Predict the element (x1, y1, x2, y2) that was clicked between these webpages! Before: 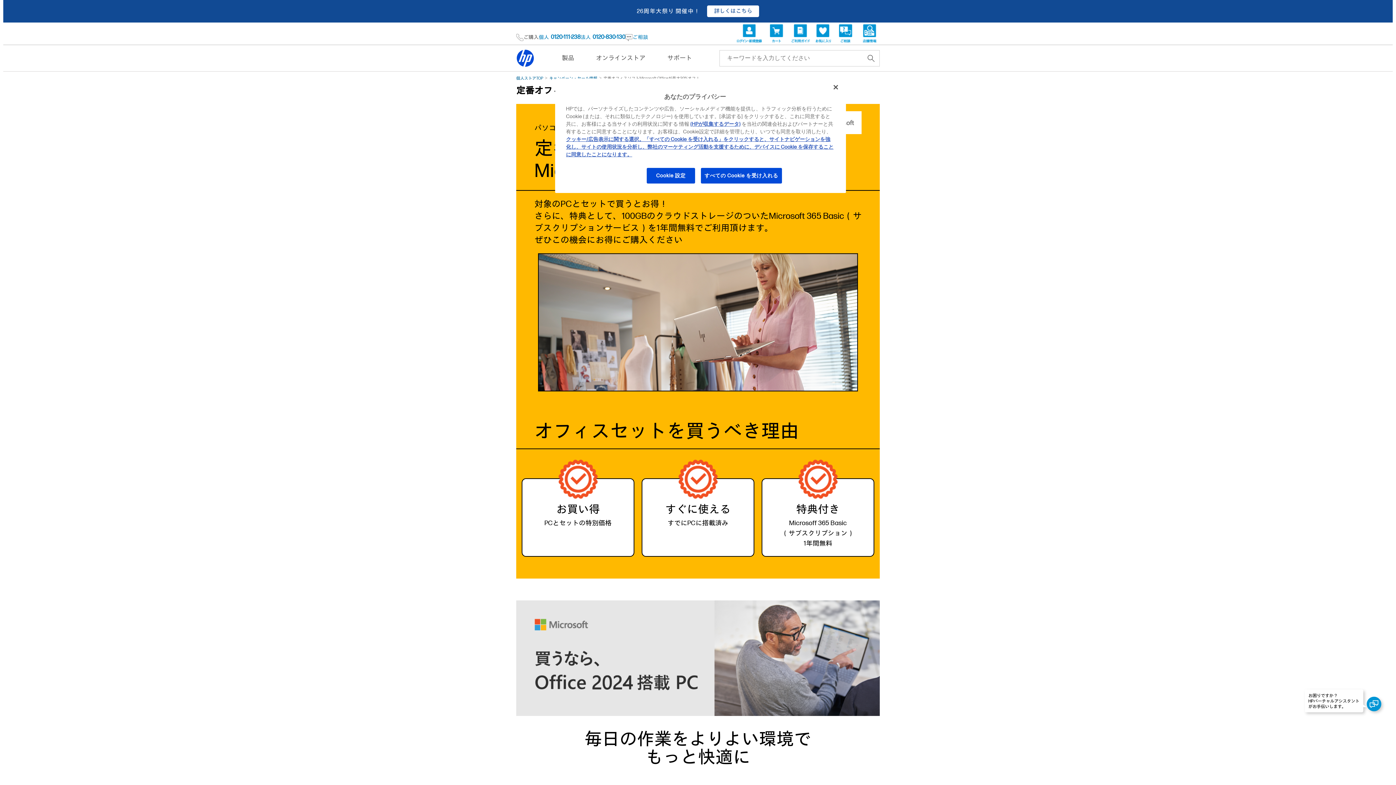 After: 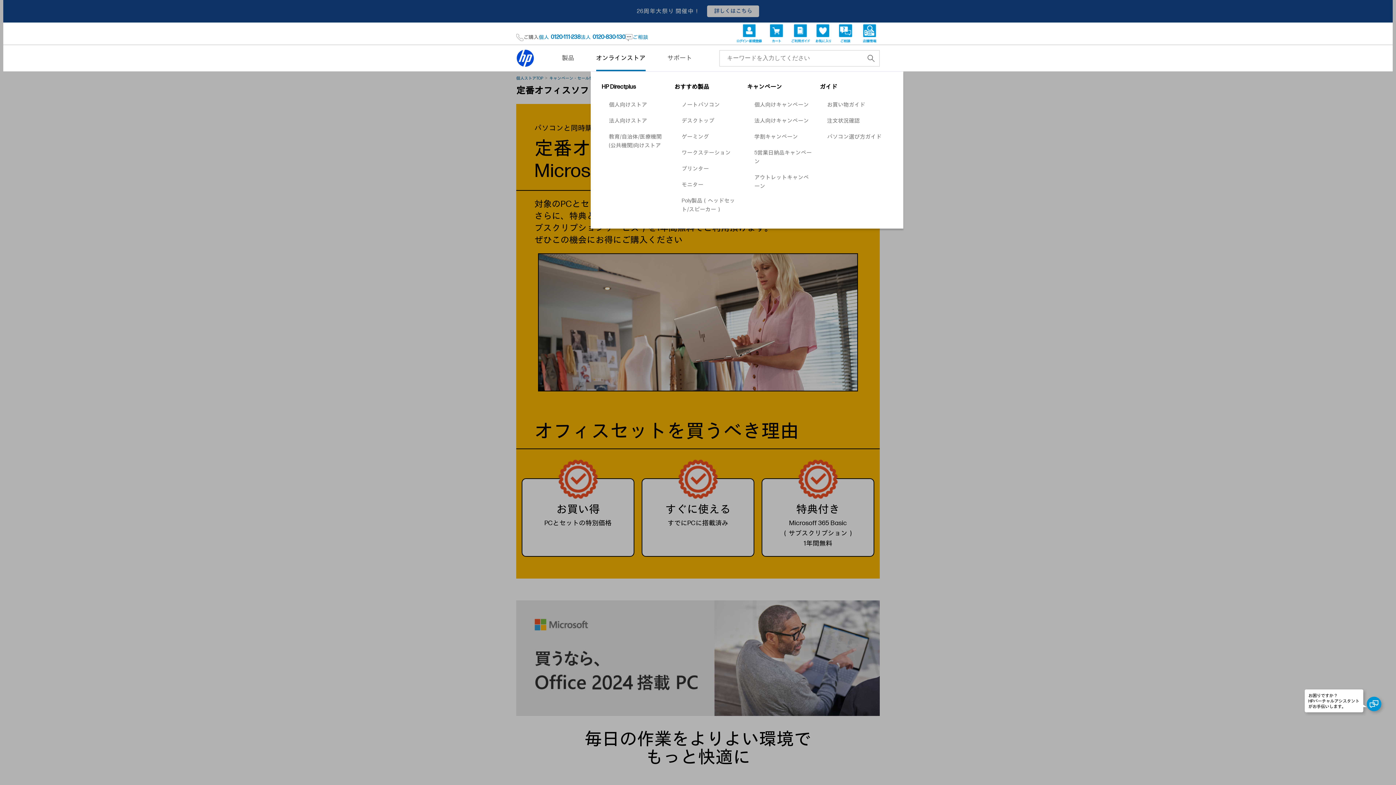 Action: label: オンラインストア bbox: (596, 45, 645, 71)